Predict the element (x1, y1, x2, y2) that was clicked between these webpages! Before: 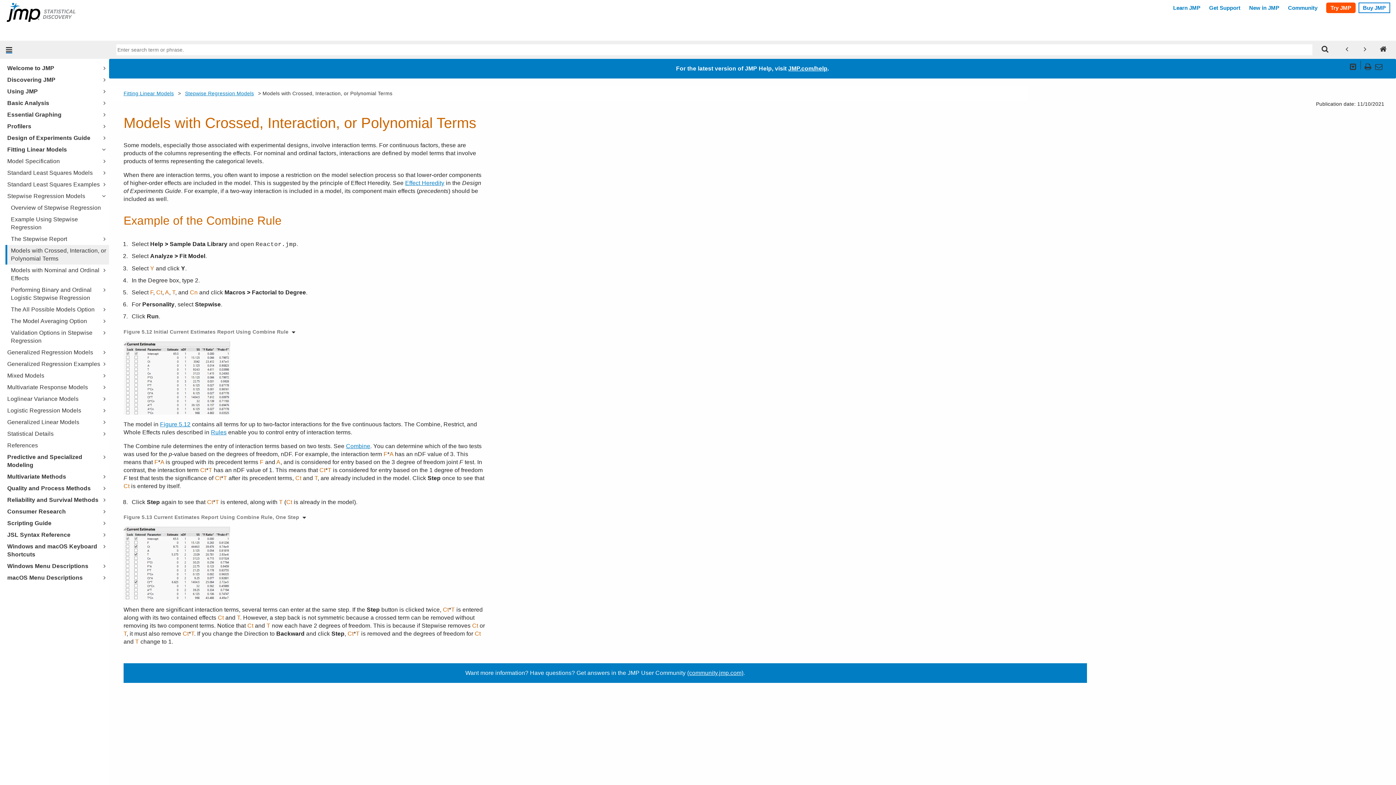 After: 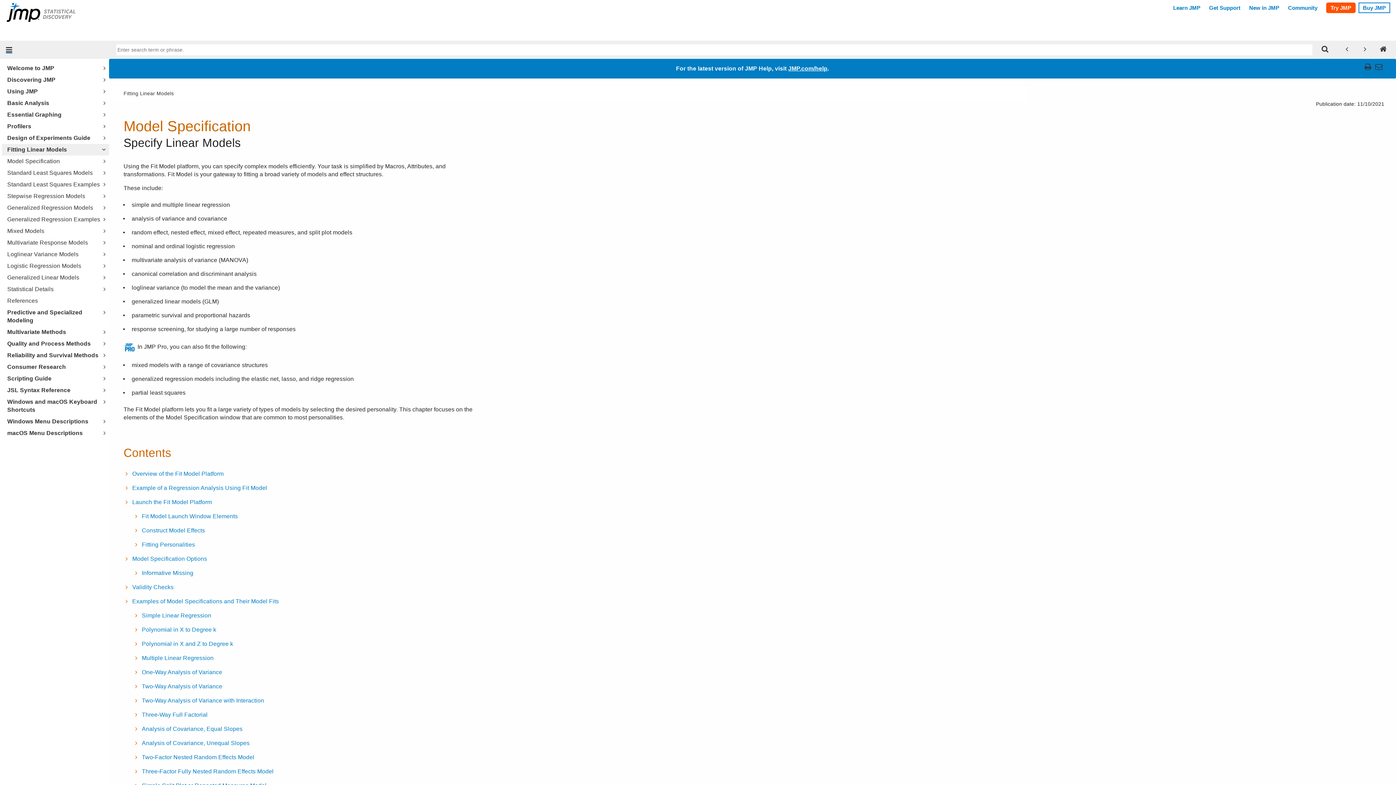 Action: bbox: (3, 145, 107, 153) label: Fitting Linear Models